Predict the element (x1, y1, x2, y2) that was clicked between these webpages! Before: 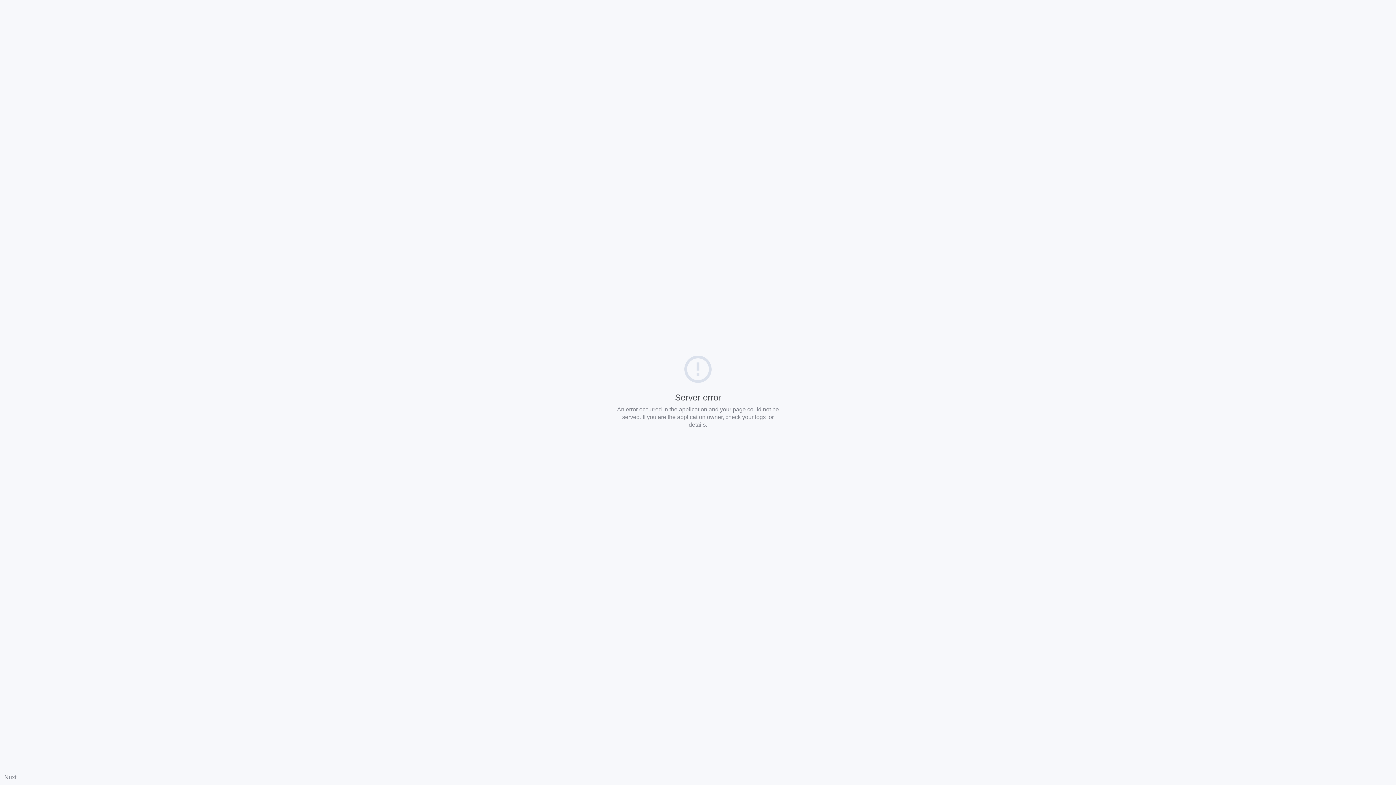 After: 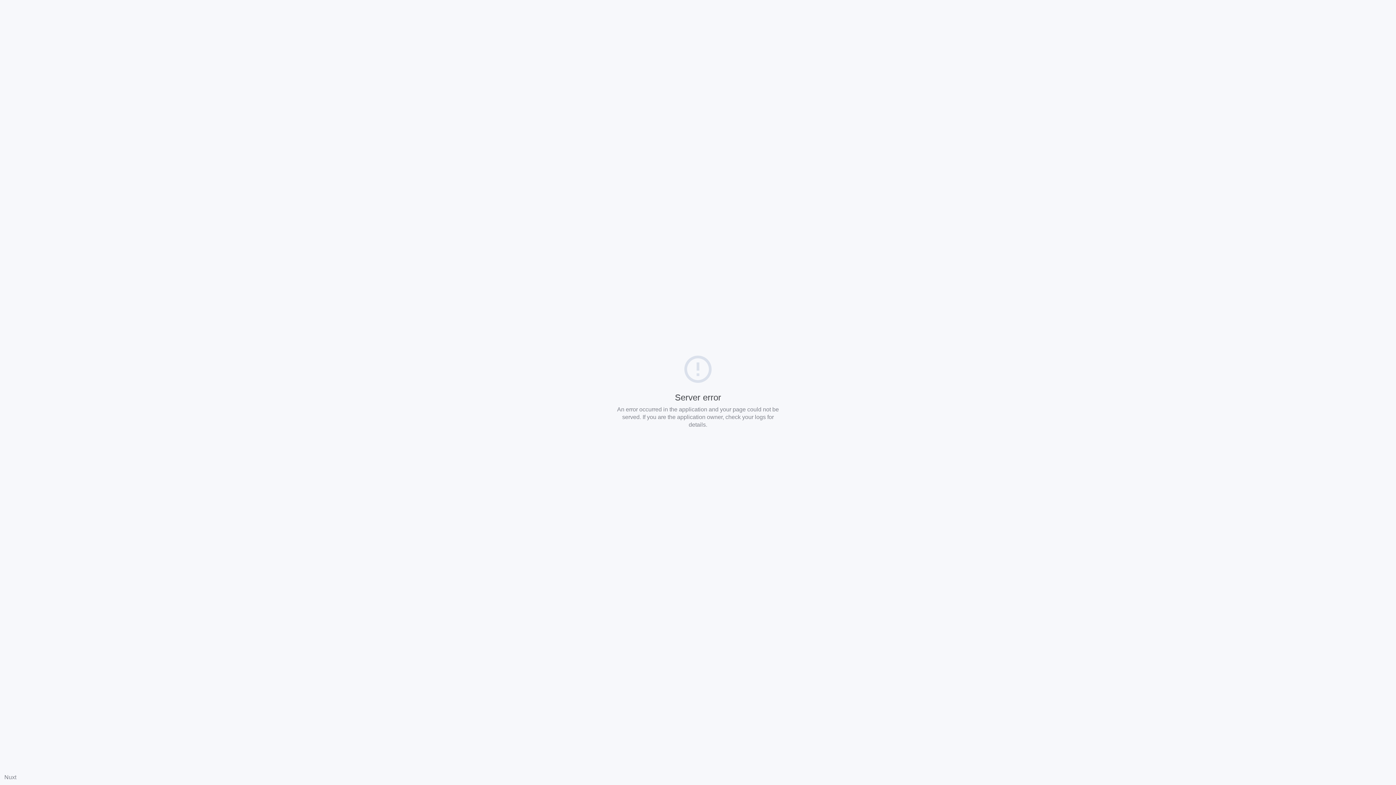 Action: bbox: (4, 774, 16, 780) label: Nuxt